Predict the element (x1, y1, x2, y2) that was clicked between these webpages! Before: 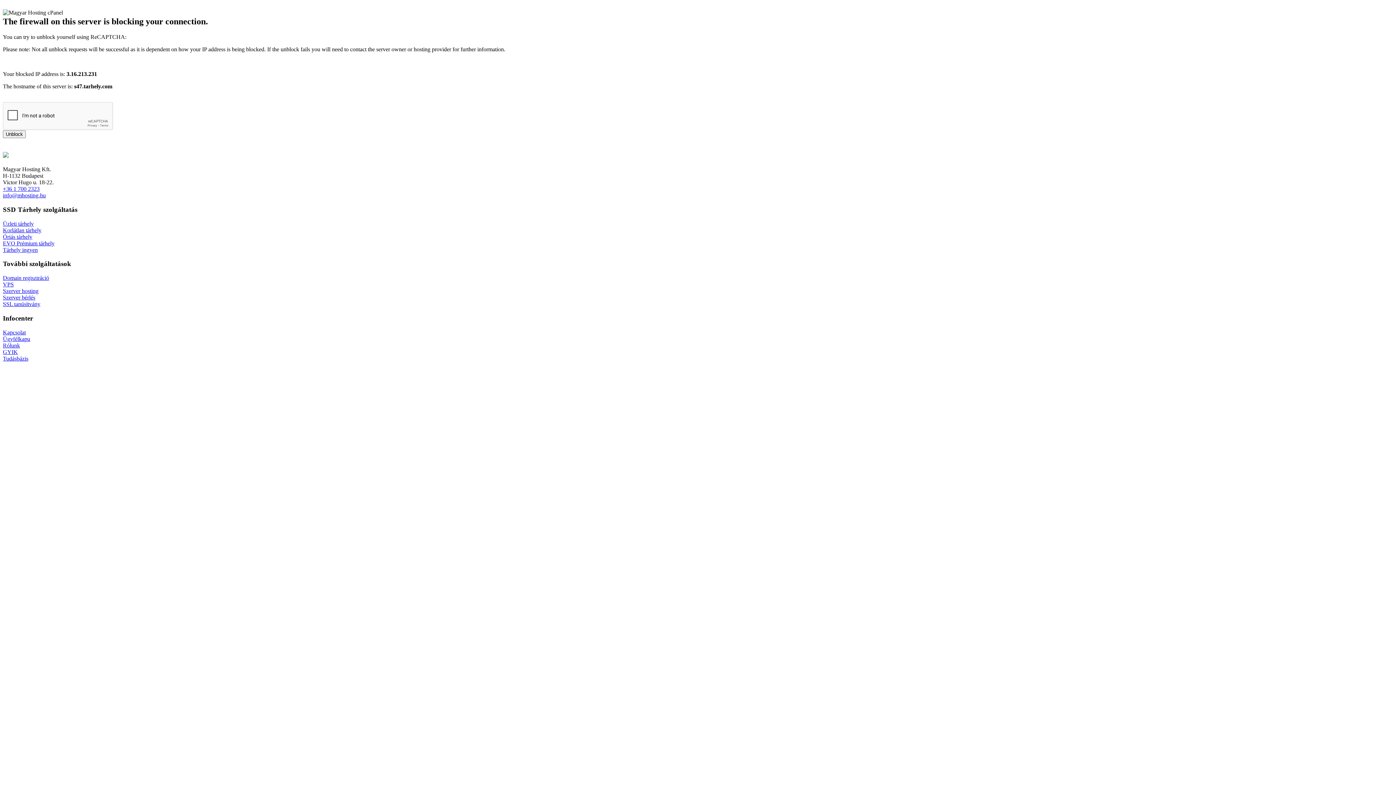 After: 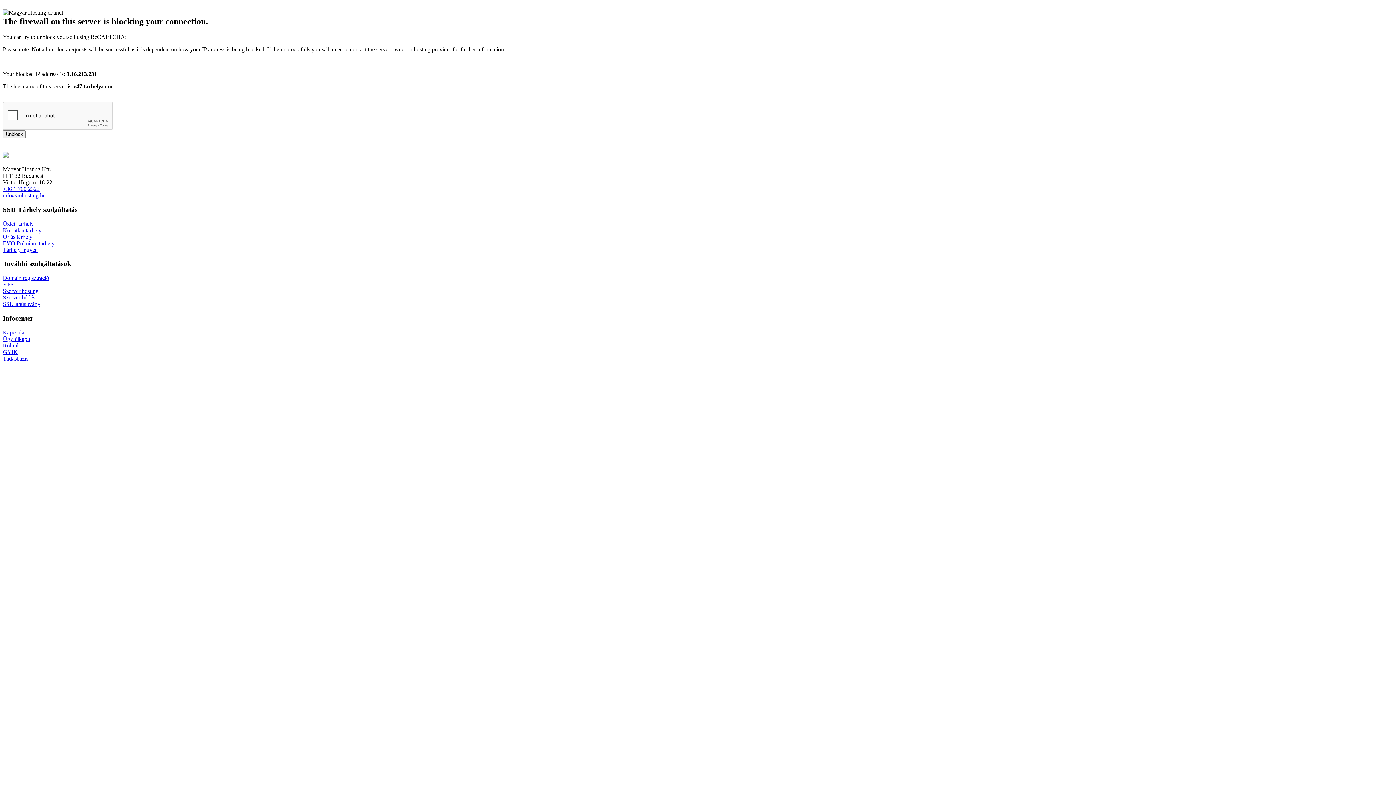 Action: bbox: (2, 130, 25, 138) label: Unblock